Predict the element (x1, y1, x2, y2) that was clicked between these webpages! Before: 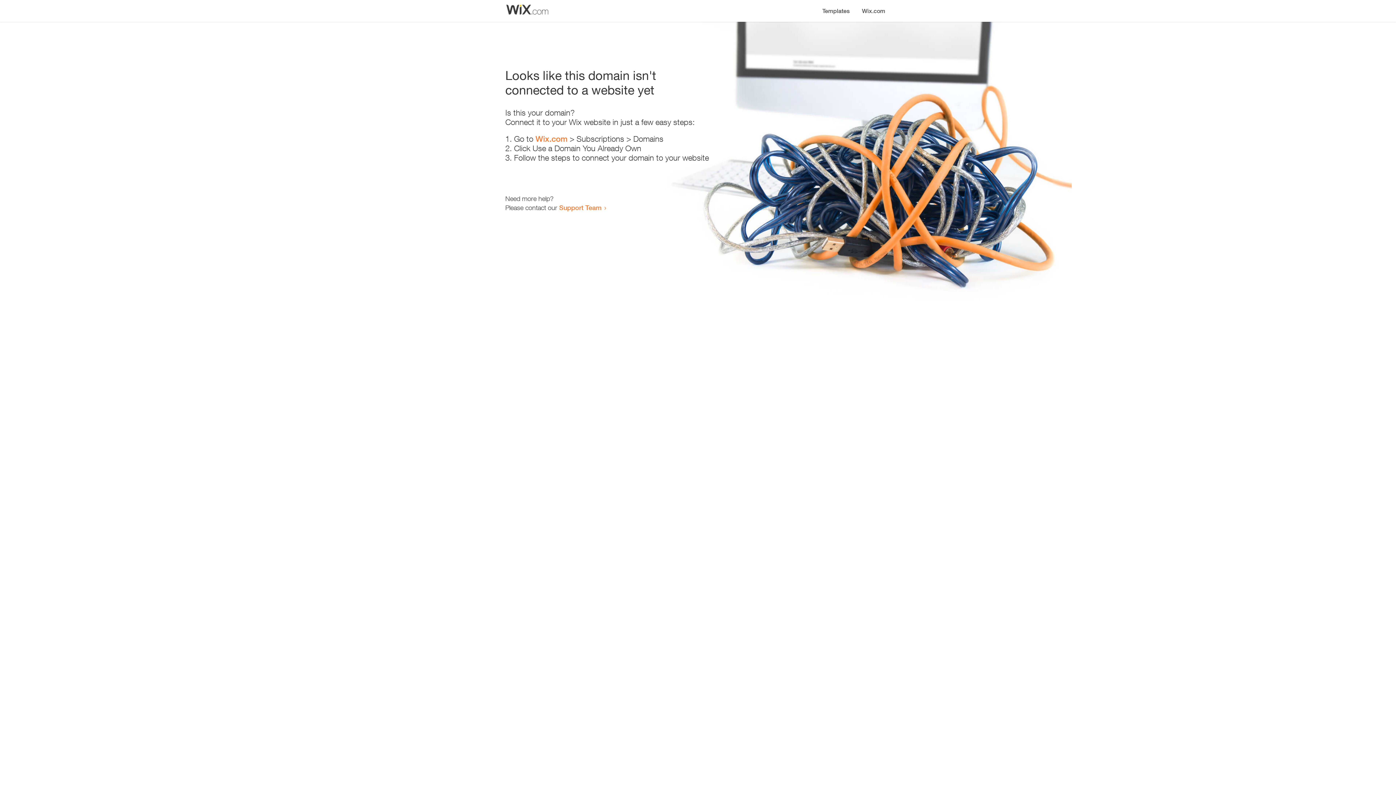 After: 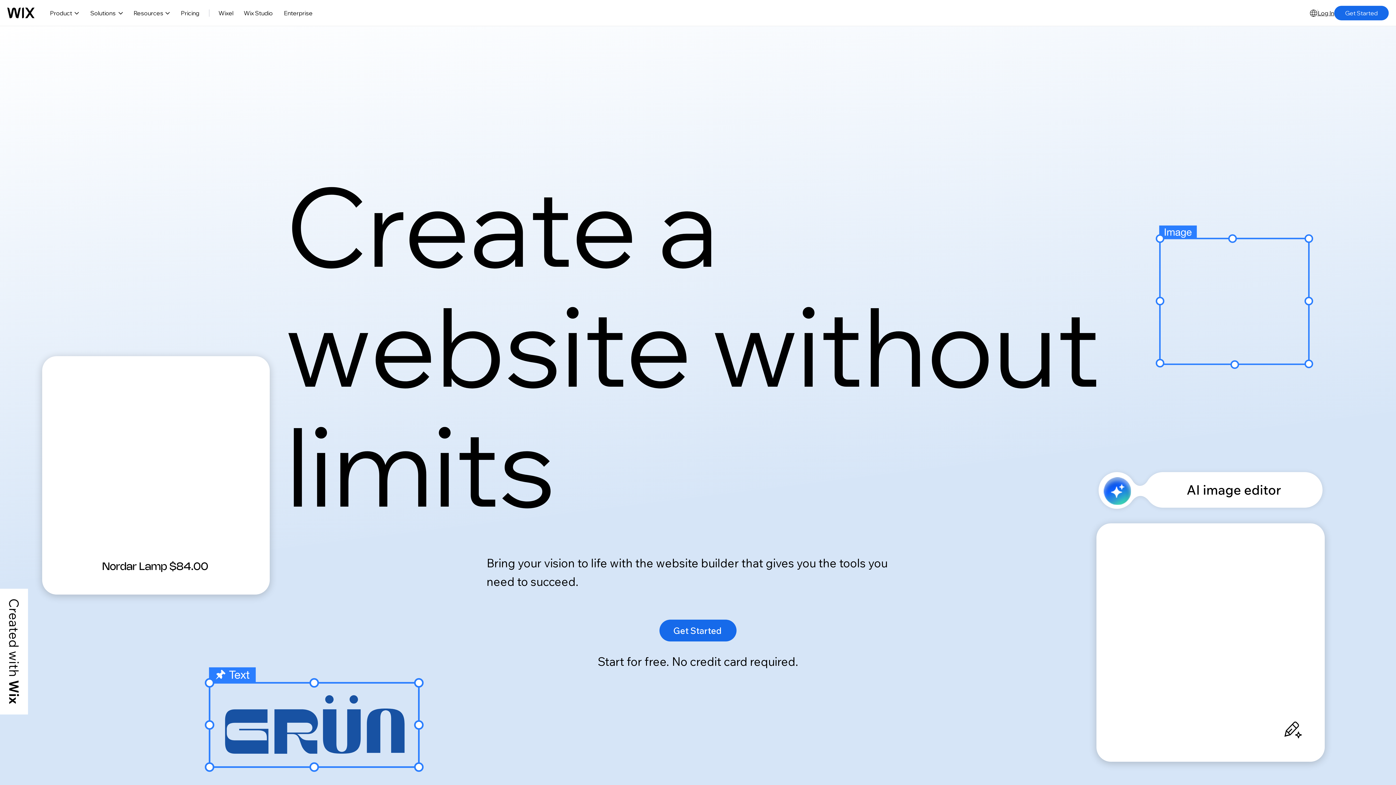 Action: label: Wix.com bbox: (535, 134, 567, 143)